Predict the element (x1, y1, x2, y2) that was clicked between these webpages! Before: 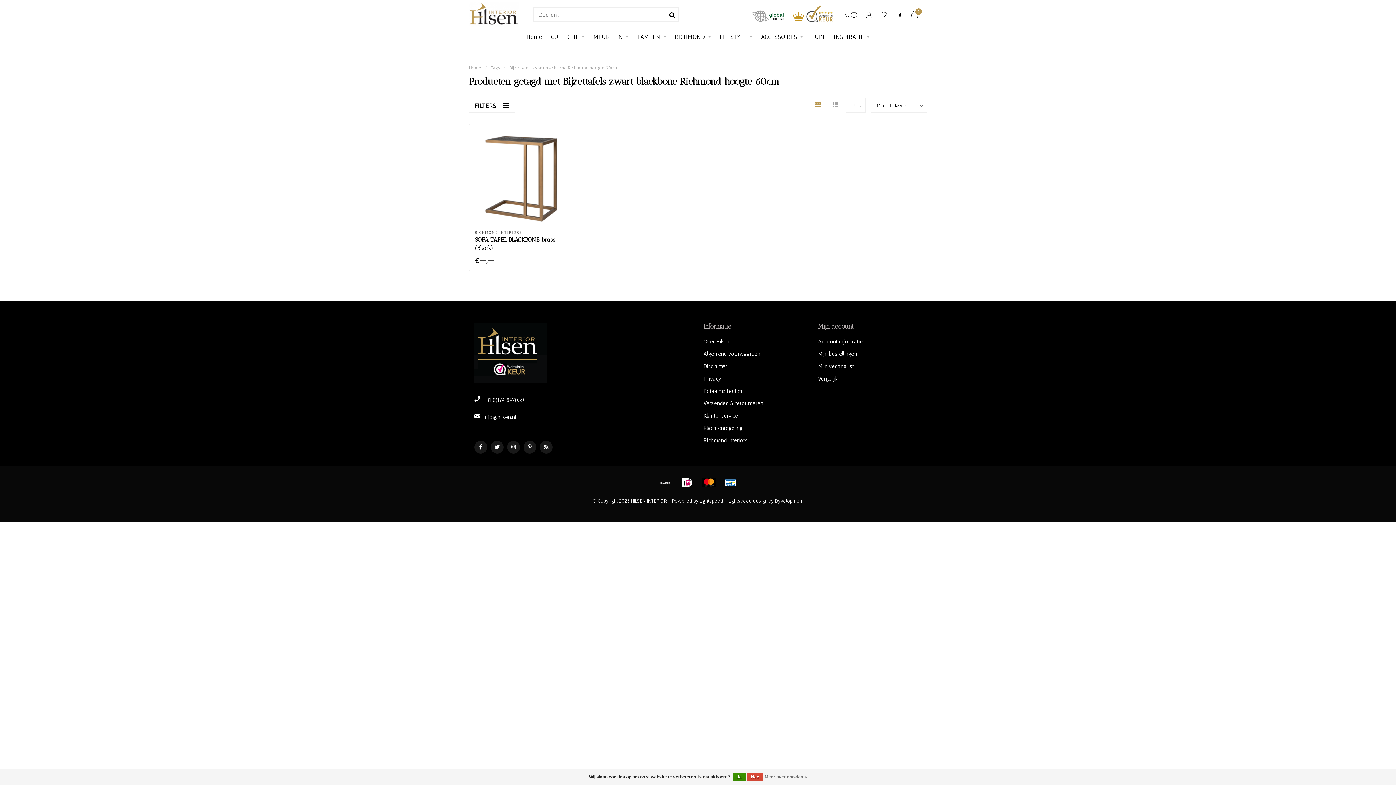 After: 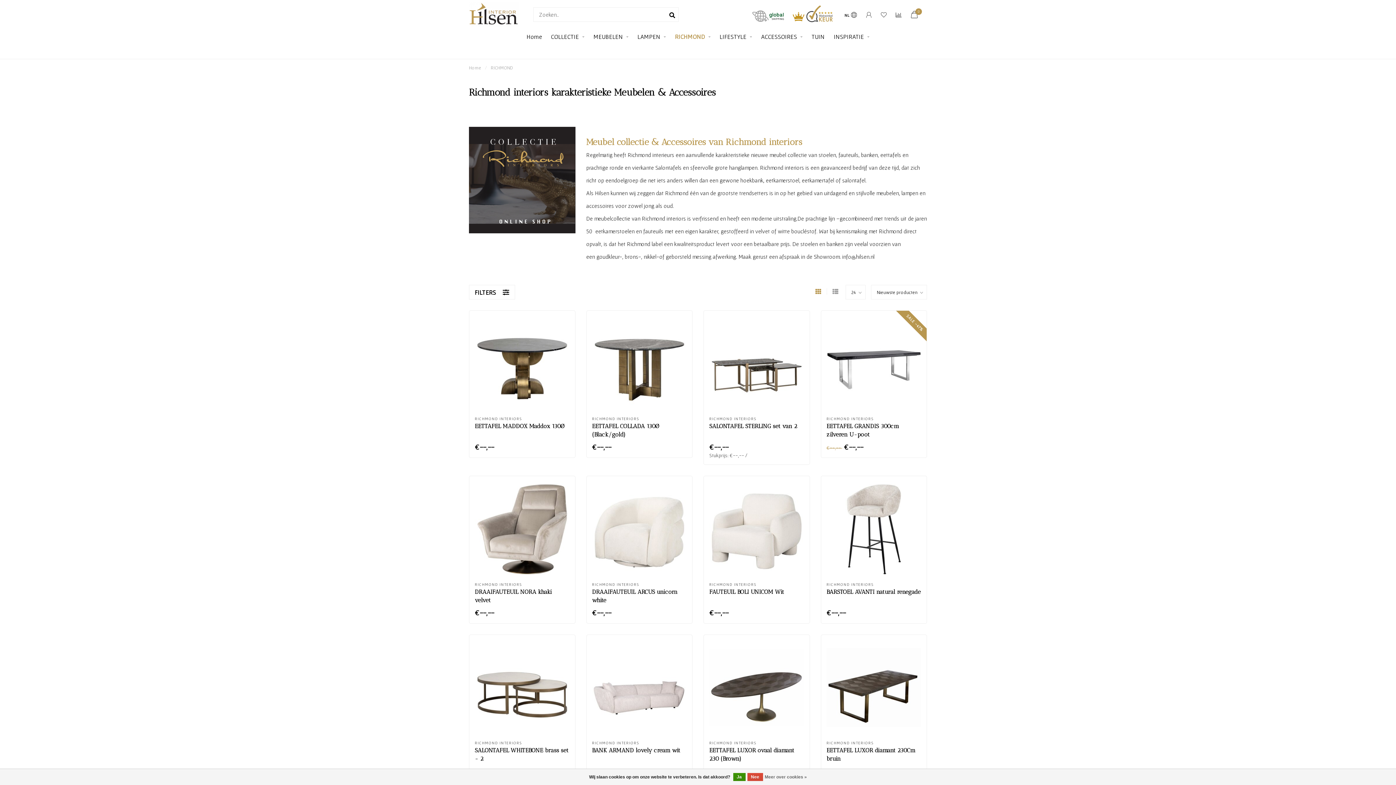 Action: label: RICHMOND bbox: (675, 29, 710, 44)